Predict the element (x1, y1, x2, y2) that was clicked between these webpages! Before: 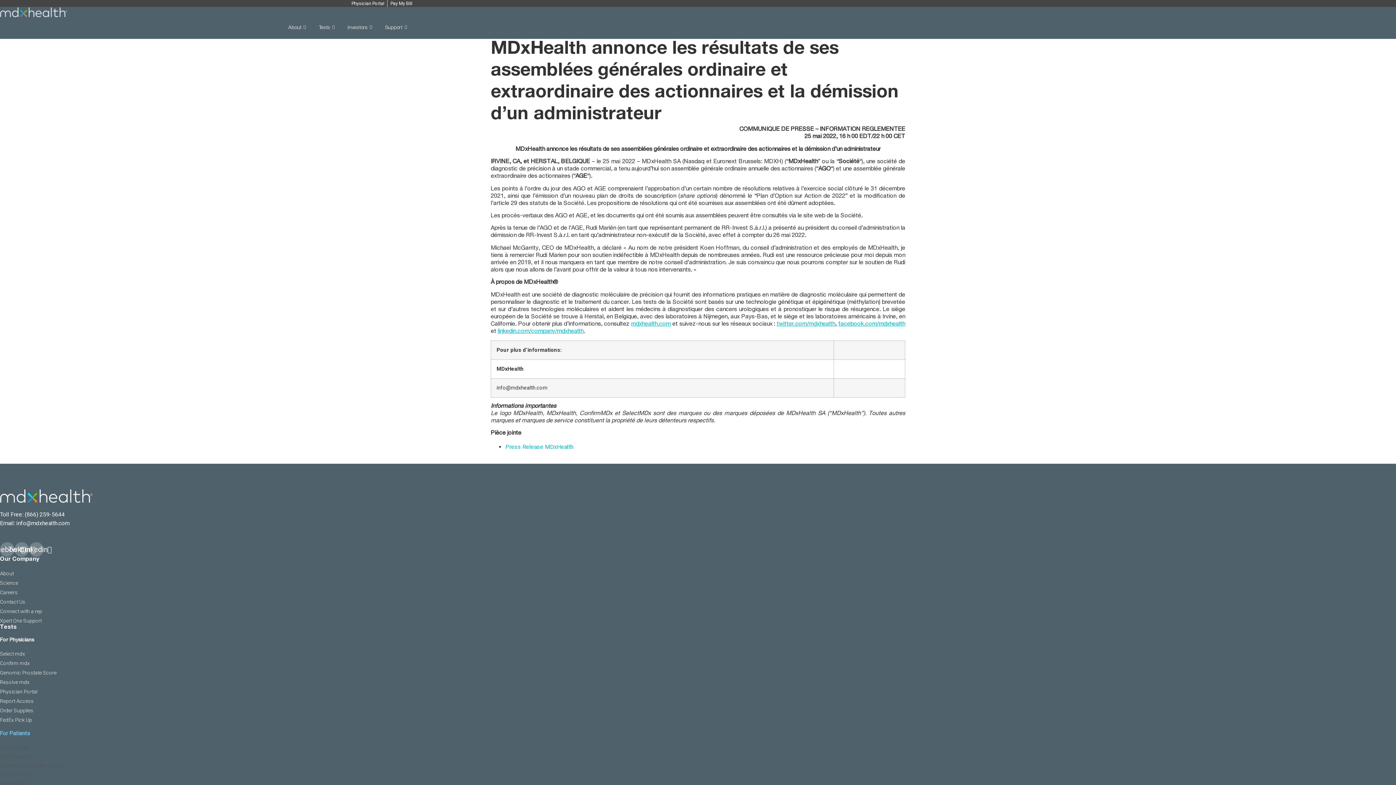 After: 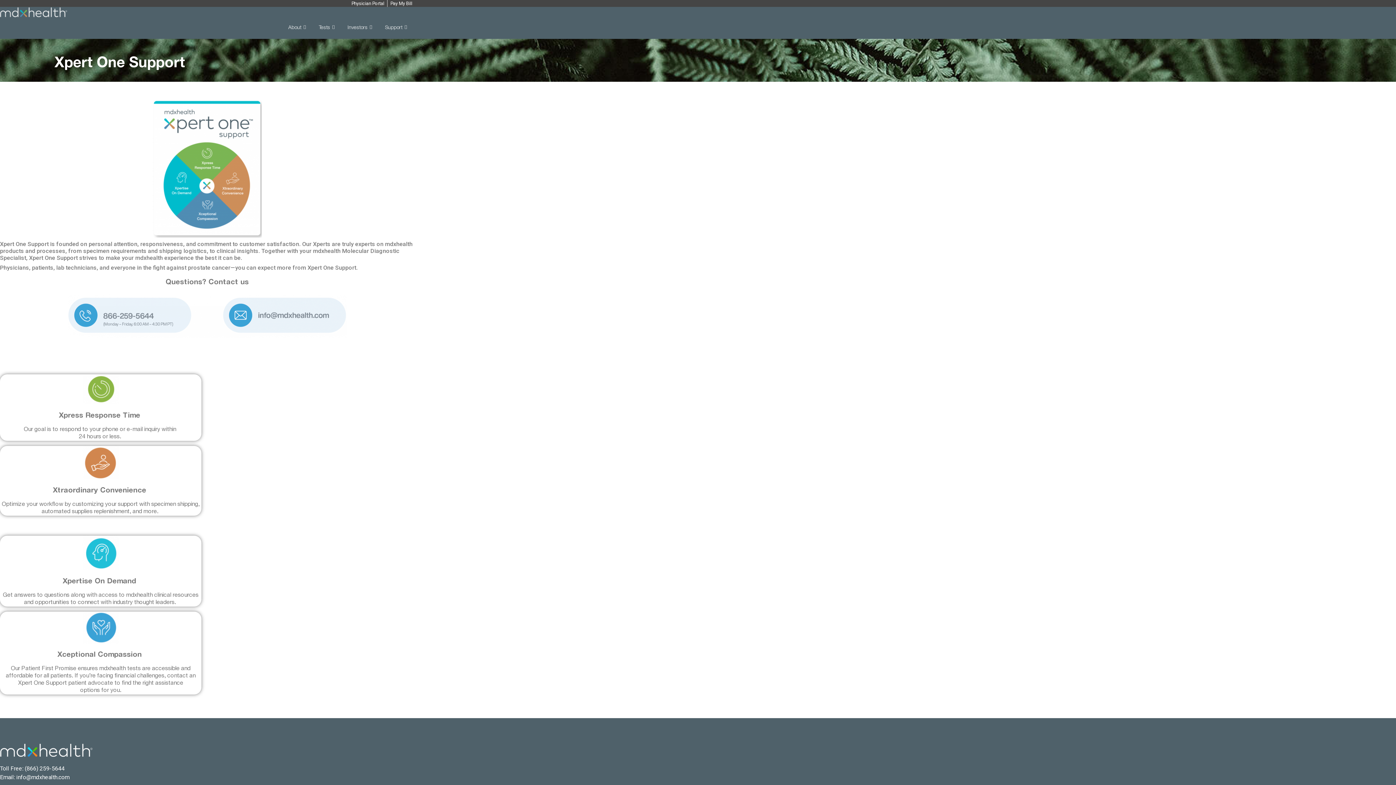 Action: label: Xpert One Support bbox: (0, 617, 414, 625)